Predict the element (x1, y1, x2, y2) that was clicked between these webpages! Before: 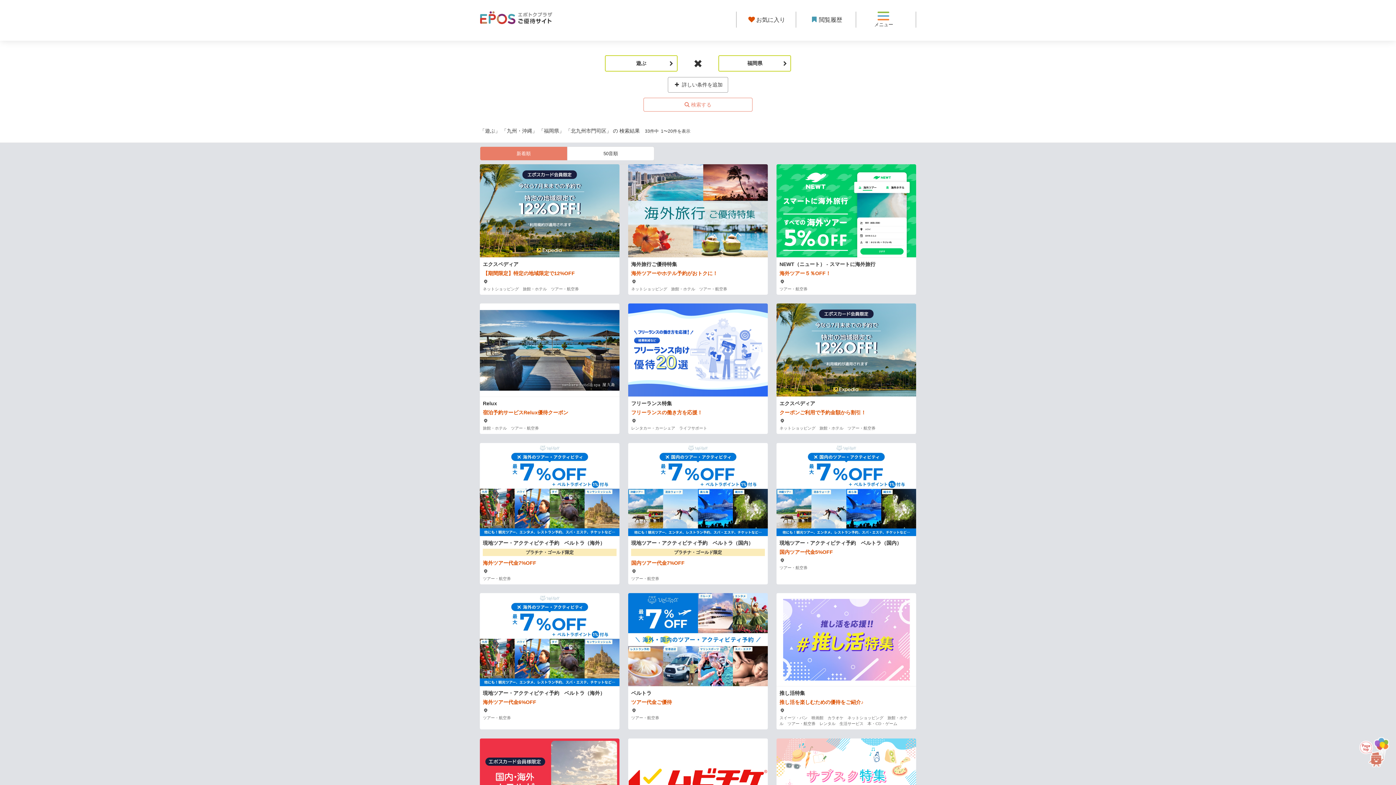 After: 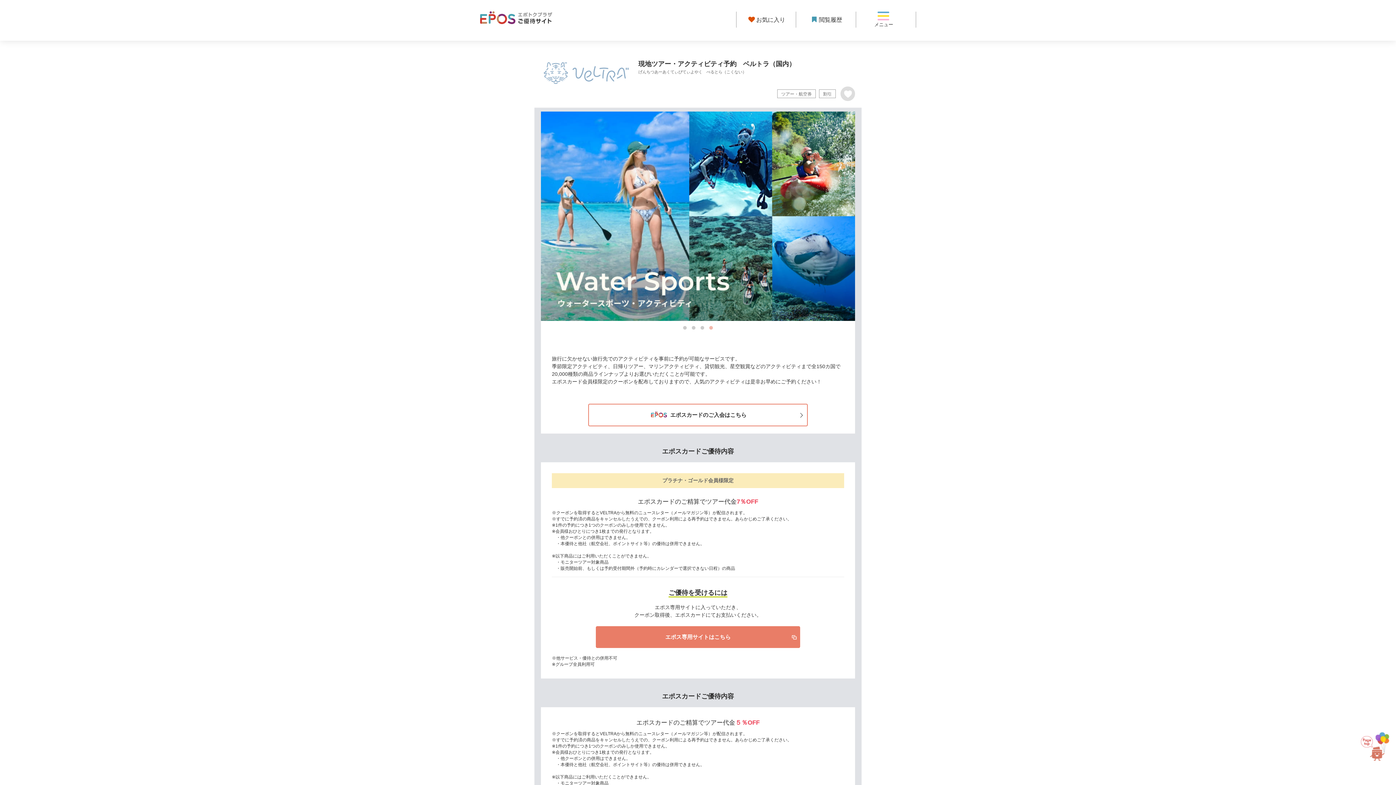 Action: label: 現地ツアー・アクティビティ予約　ベルトラ（国内）
プラチナ・ゴールド限定
国内ツアー代金7%OFF
　
ツアー・航空券 bbox: (628, 443, 767, 584)